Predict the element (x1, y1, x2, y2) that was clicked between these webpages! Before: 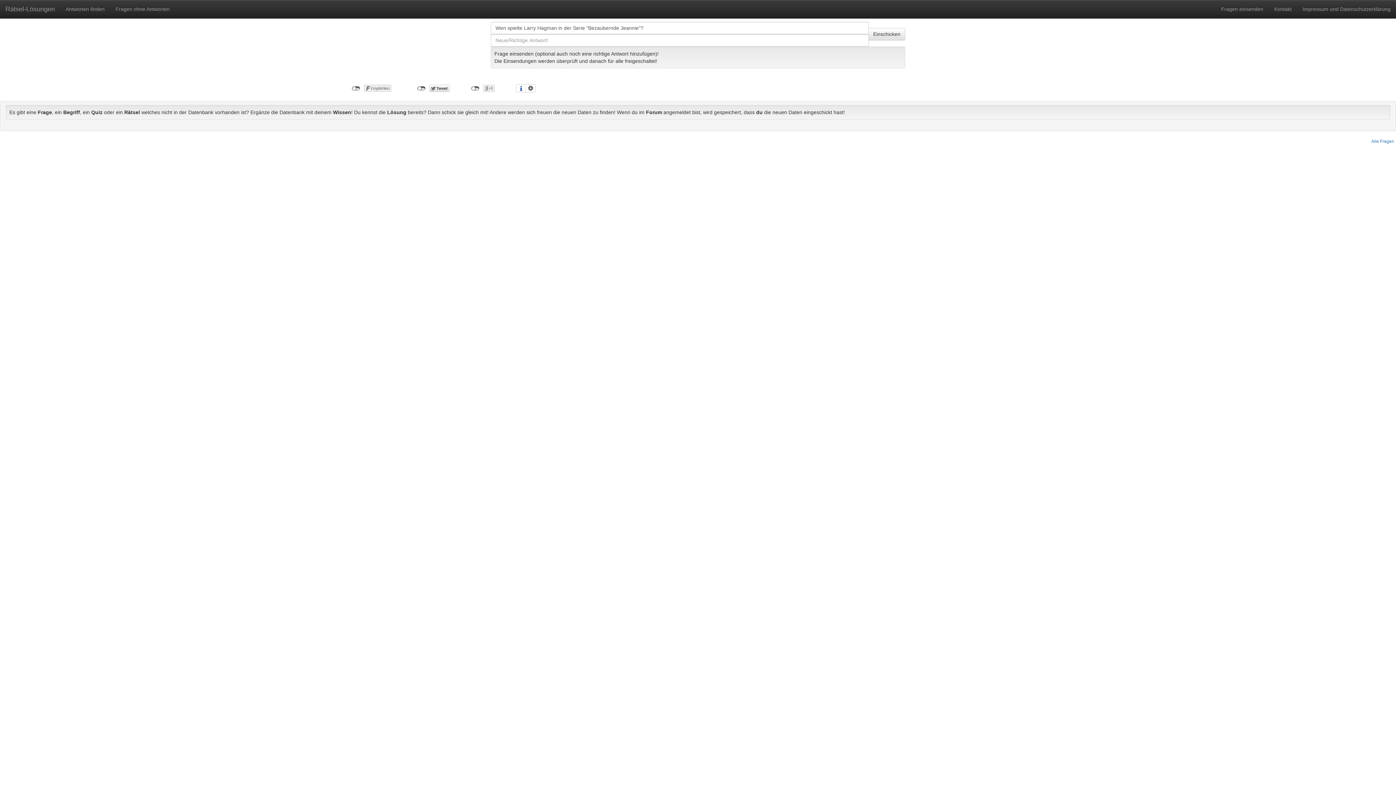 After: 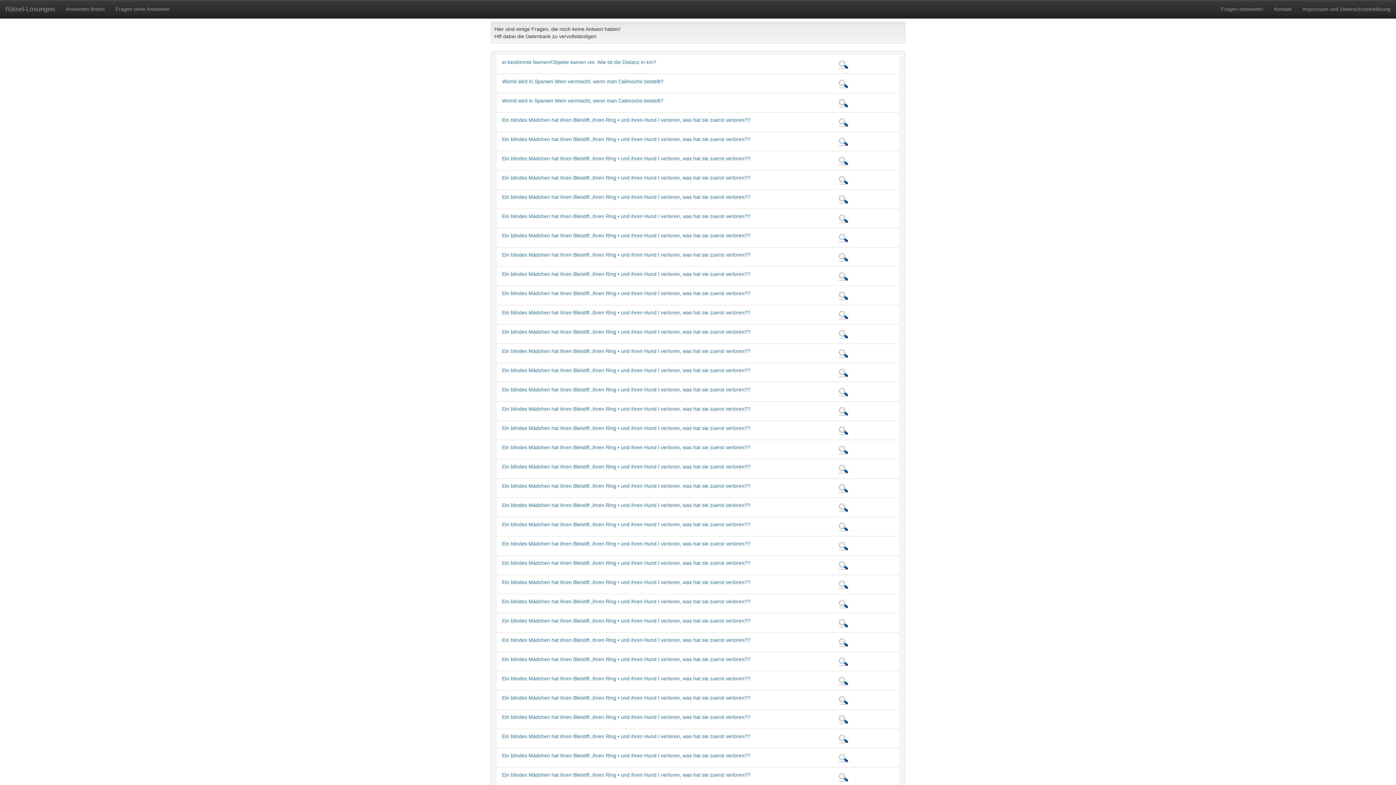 Action: bbox: (110, 0, 175, 18) label: Fragen ohne Antworten